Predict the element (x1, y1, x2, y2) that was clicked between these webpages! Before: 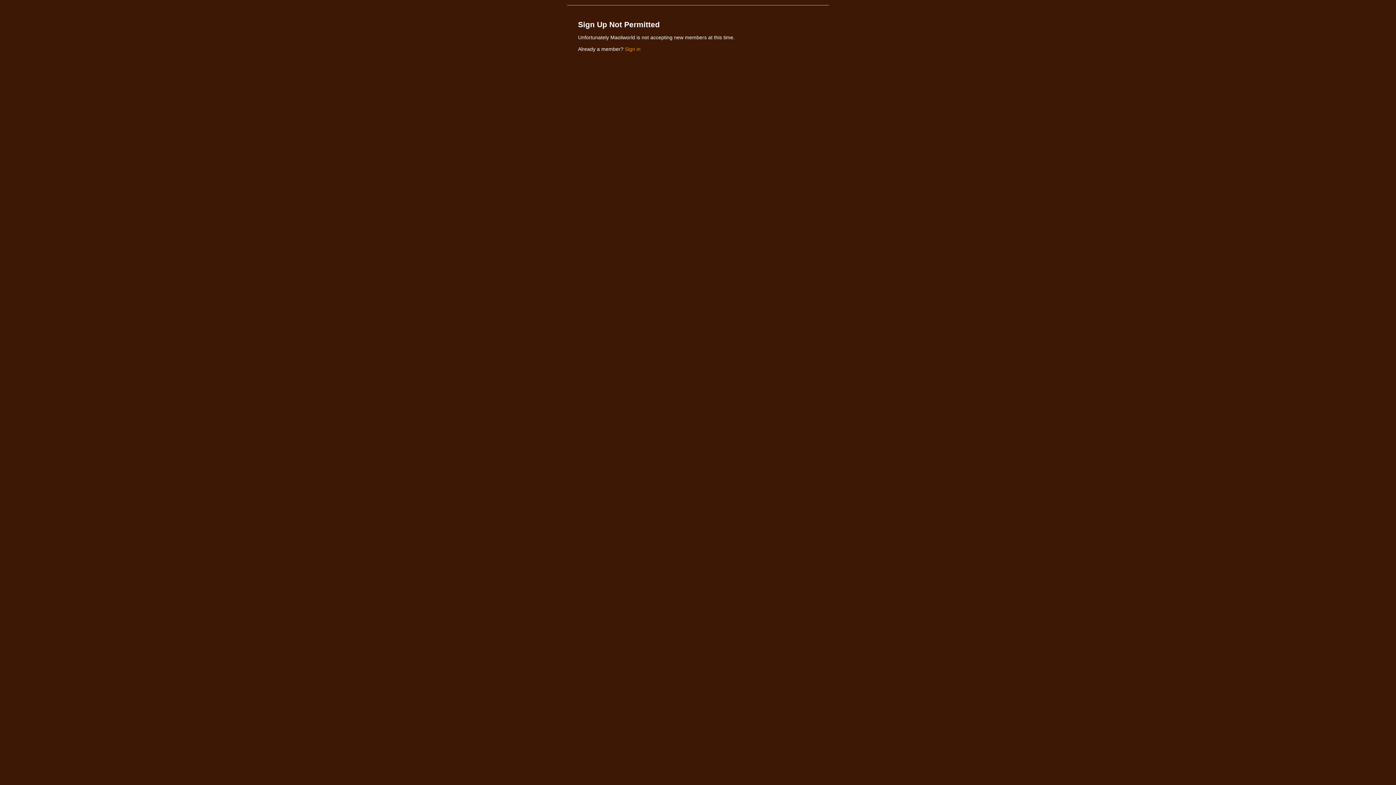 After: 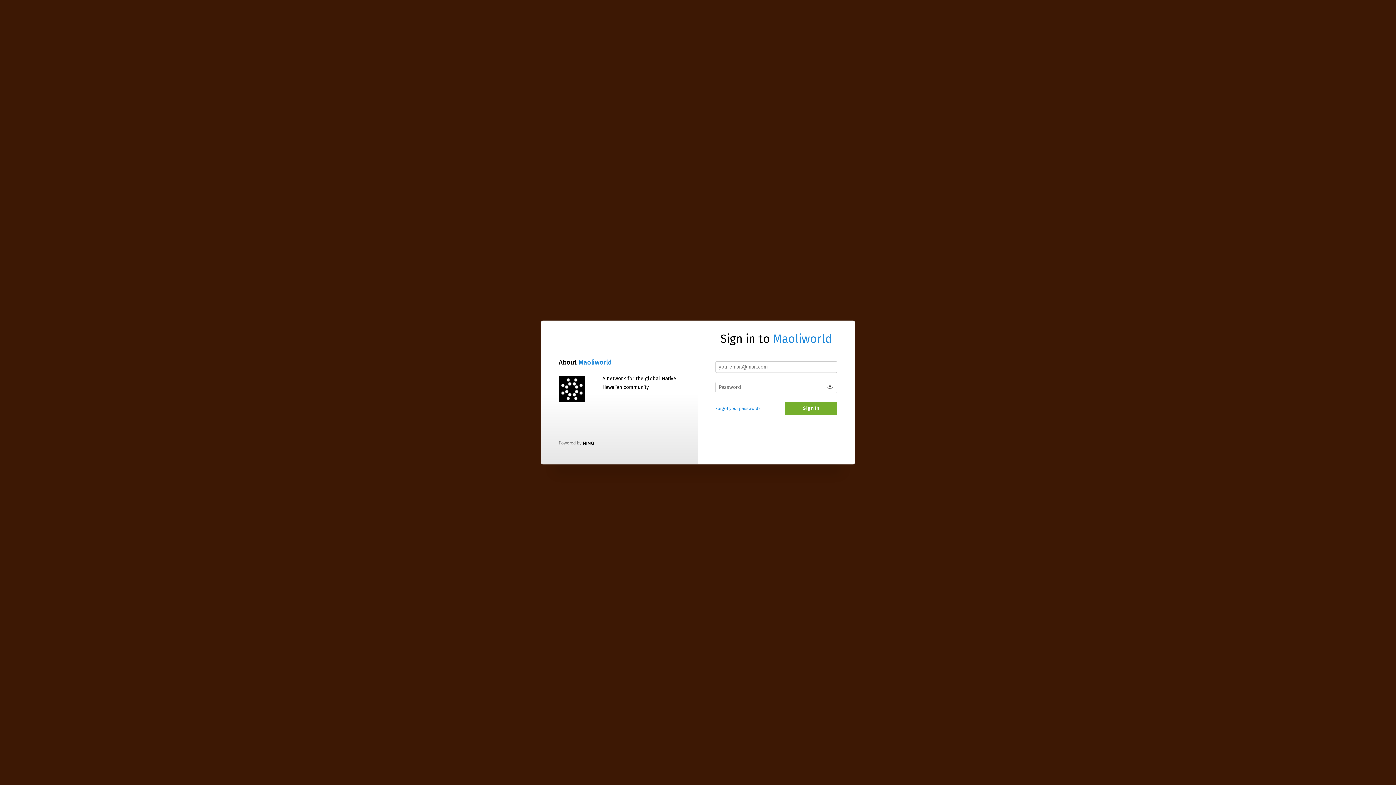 Action: bbox: (625, 46, 640, 52) label: Sign in